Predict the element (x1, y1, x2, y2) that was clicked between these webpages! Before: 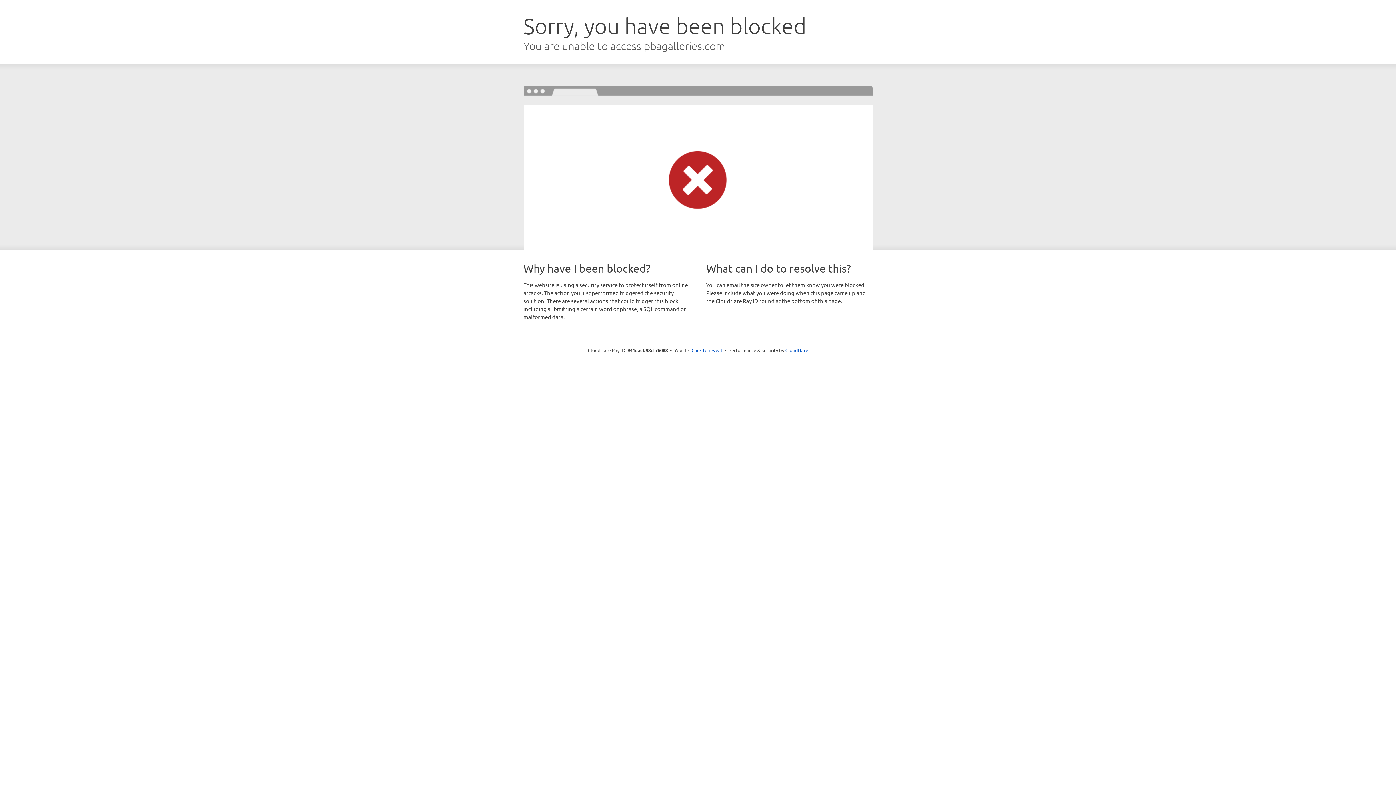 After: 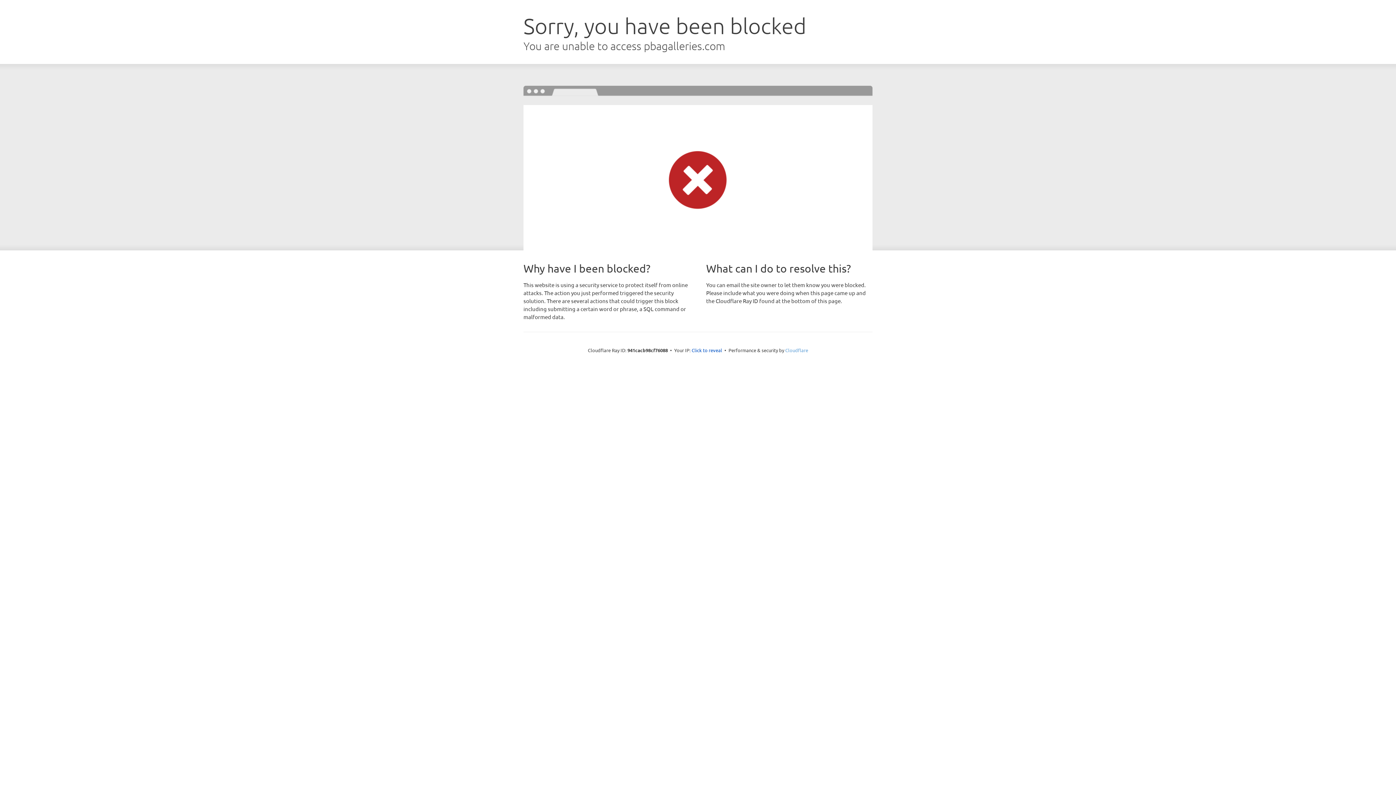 Action: label: Cloudflare bbox: (785, 347, 808, 353)